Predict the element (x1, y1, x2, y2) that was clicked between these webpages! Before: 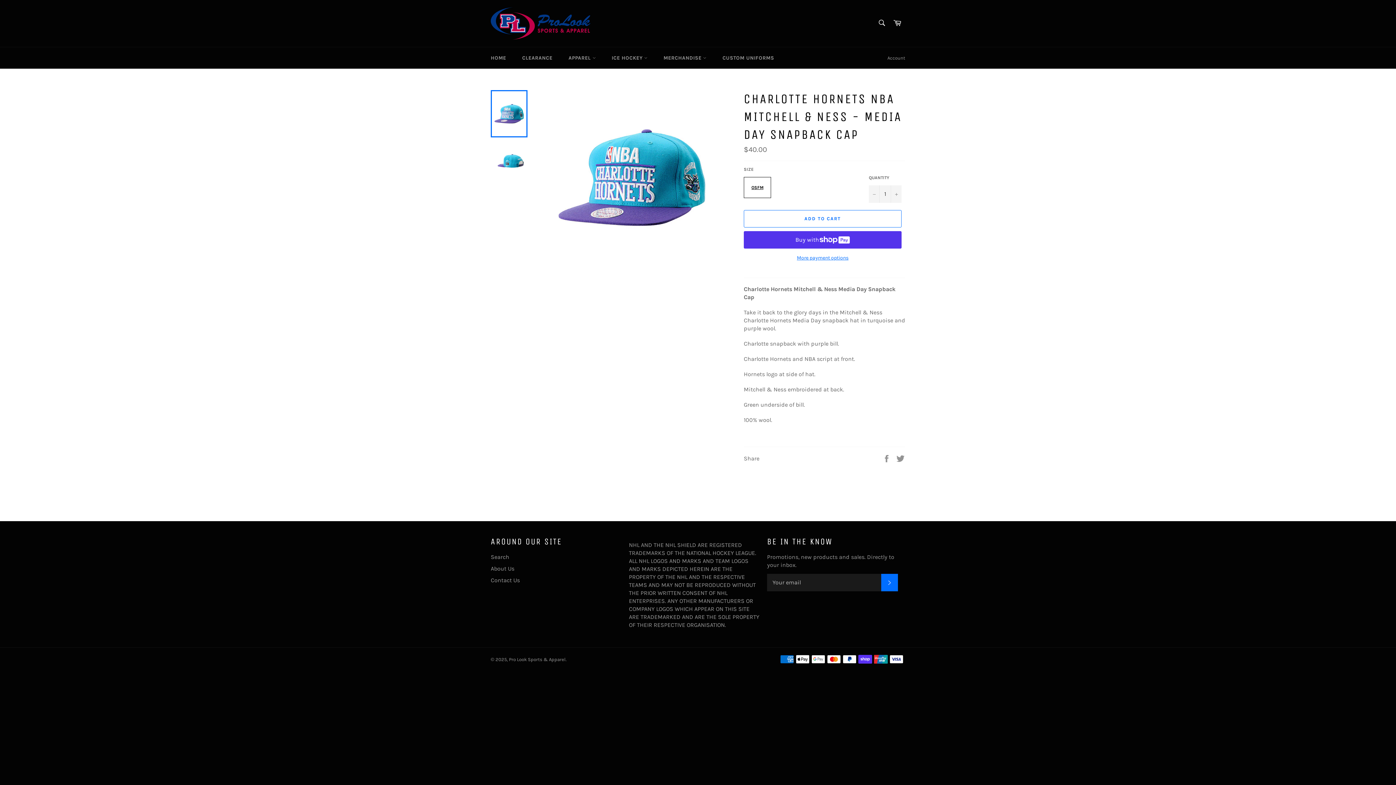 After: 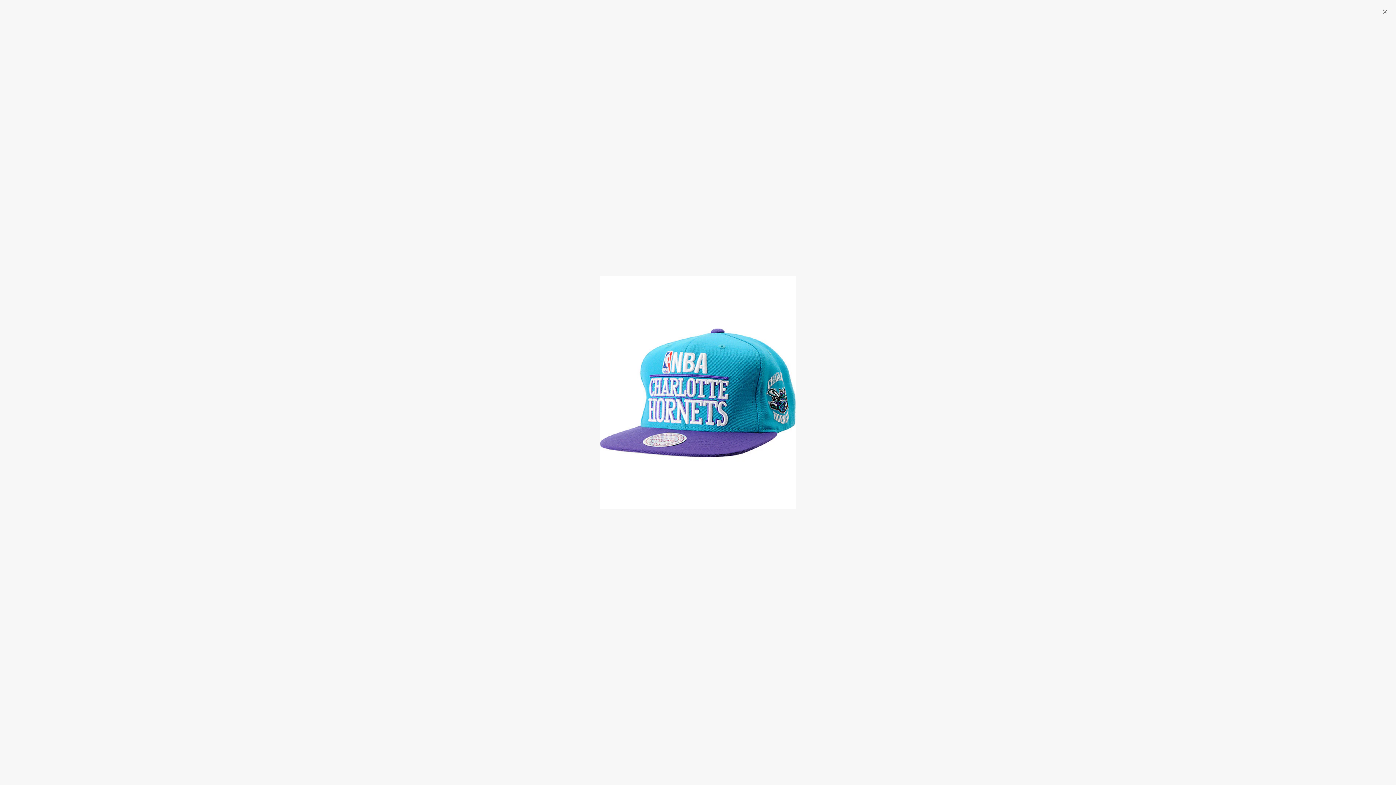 Action: bbox: (558, 90, 705, 264)